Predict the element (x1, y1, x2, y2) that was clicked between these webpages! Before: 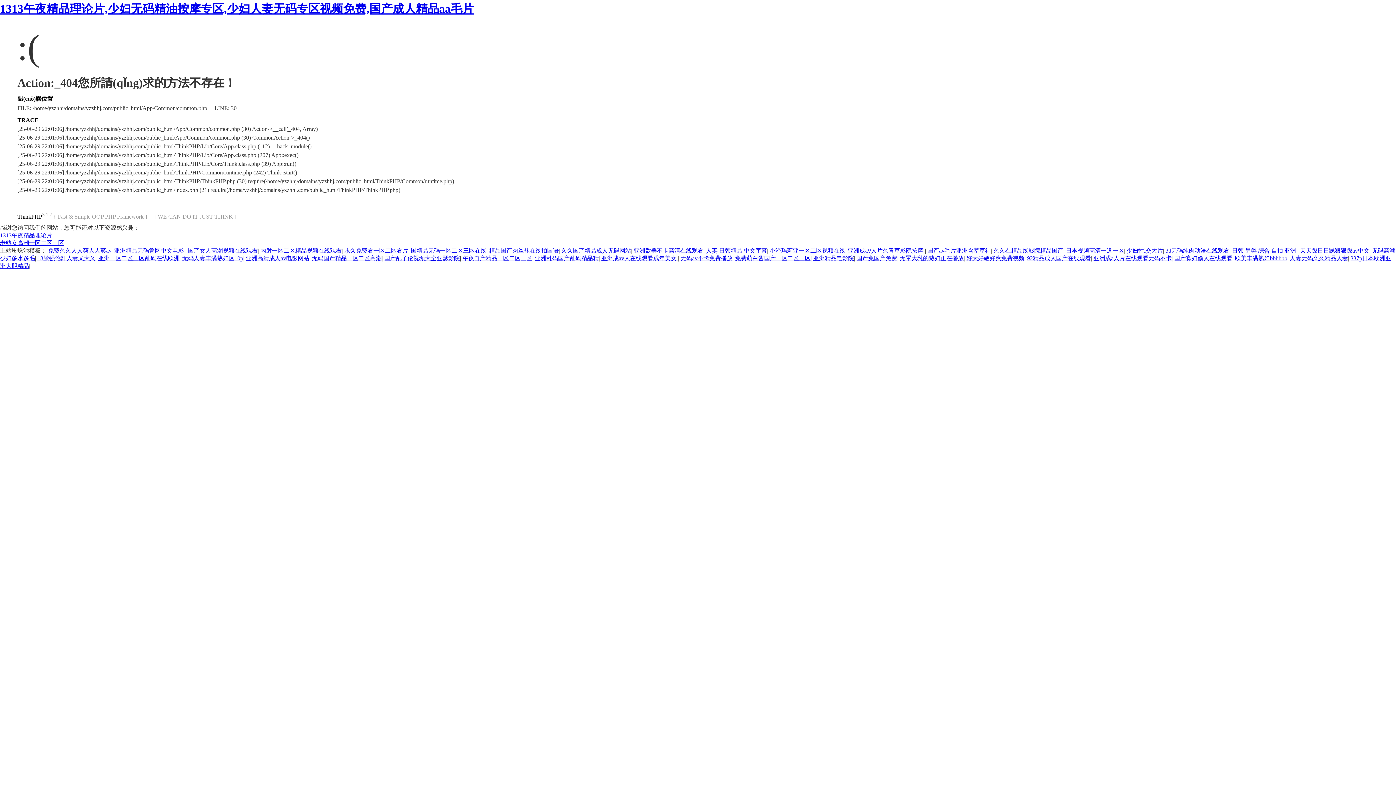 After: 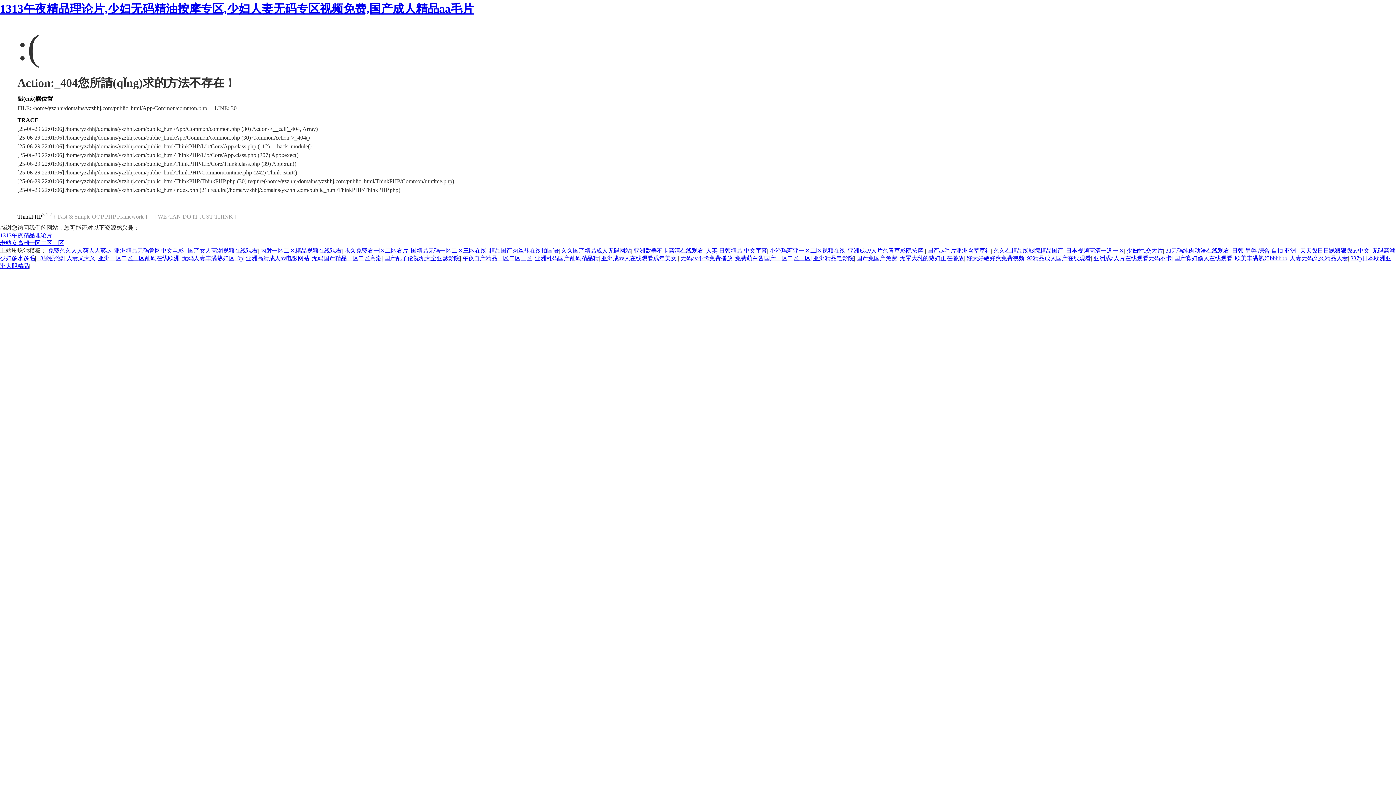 Action: label: 免费萌白酱国产一区二区三区 bbox: (735, 255, 810, 261)